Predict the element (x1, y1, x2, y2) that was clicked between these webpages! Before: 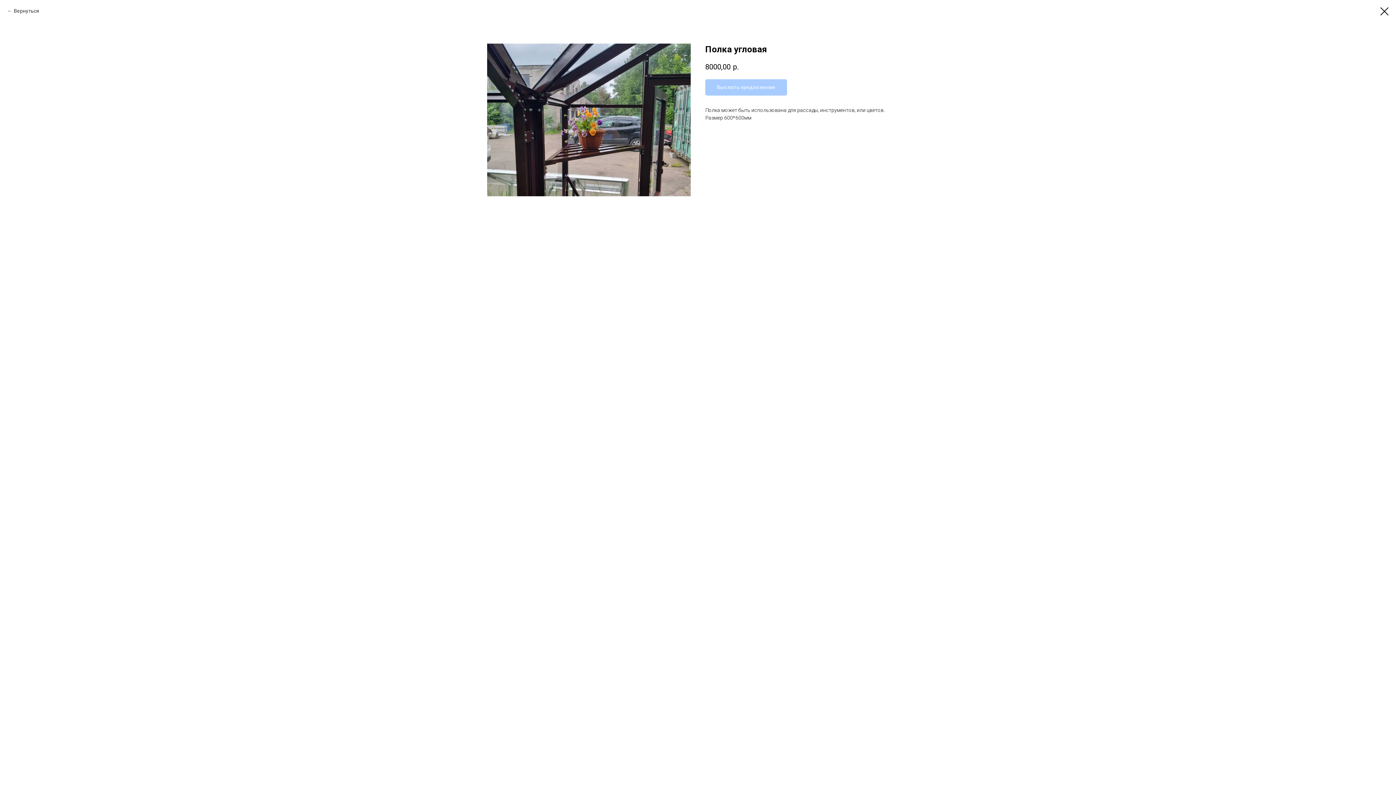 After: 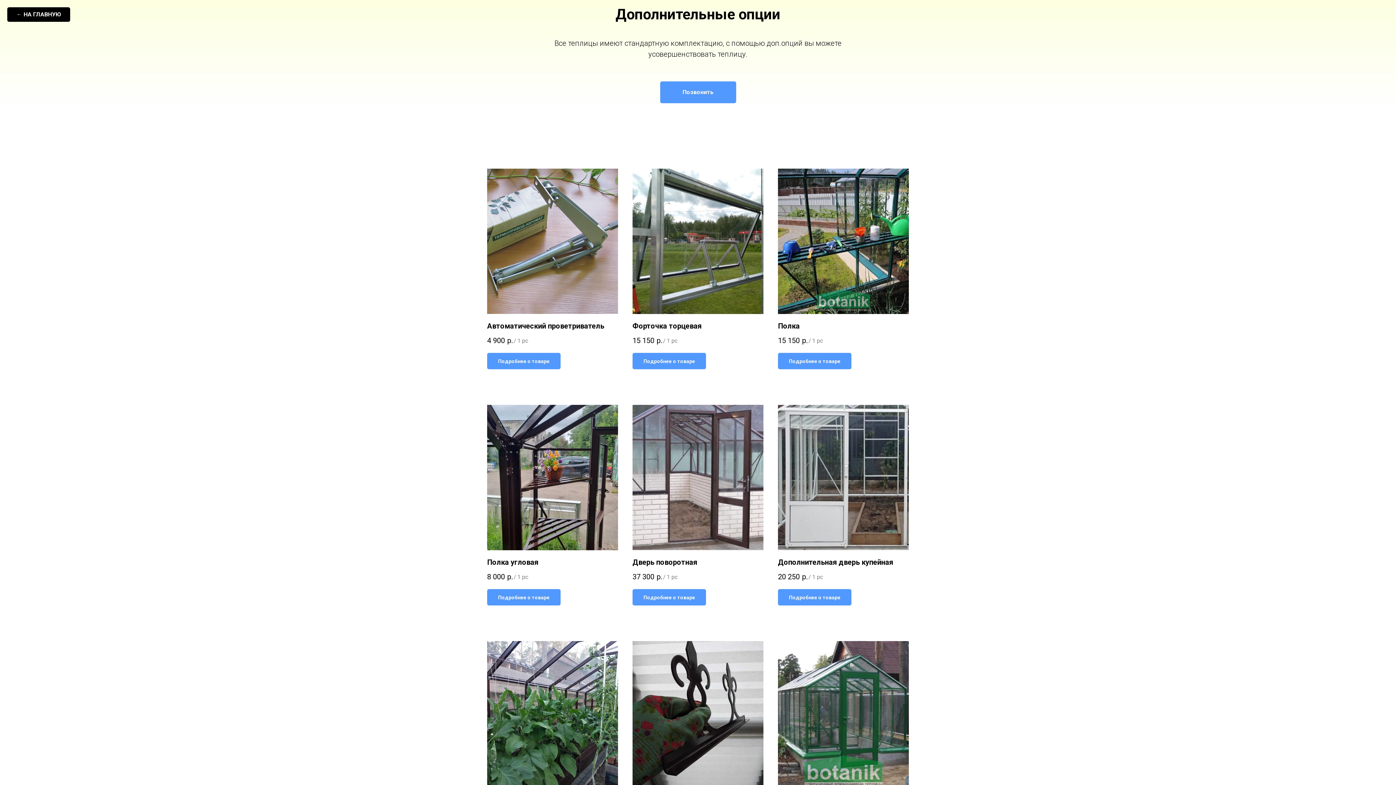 Action: bbox: (7, 7, 39, 14) label: Вернуться